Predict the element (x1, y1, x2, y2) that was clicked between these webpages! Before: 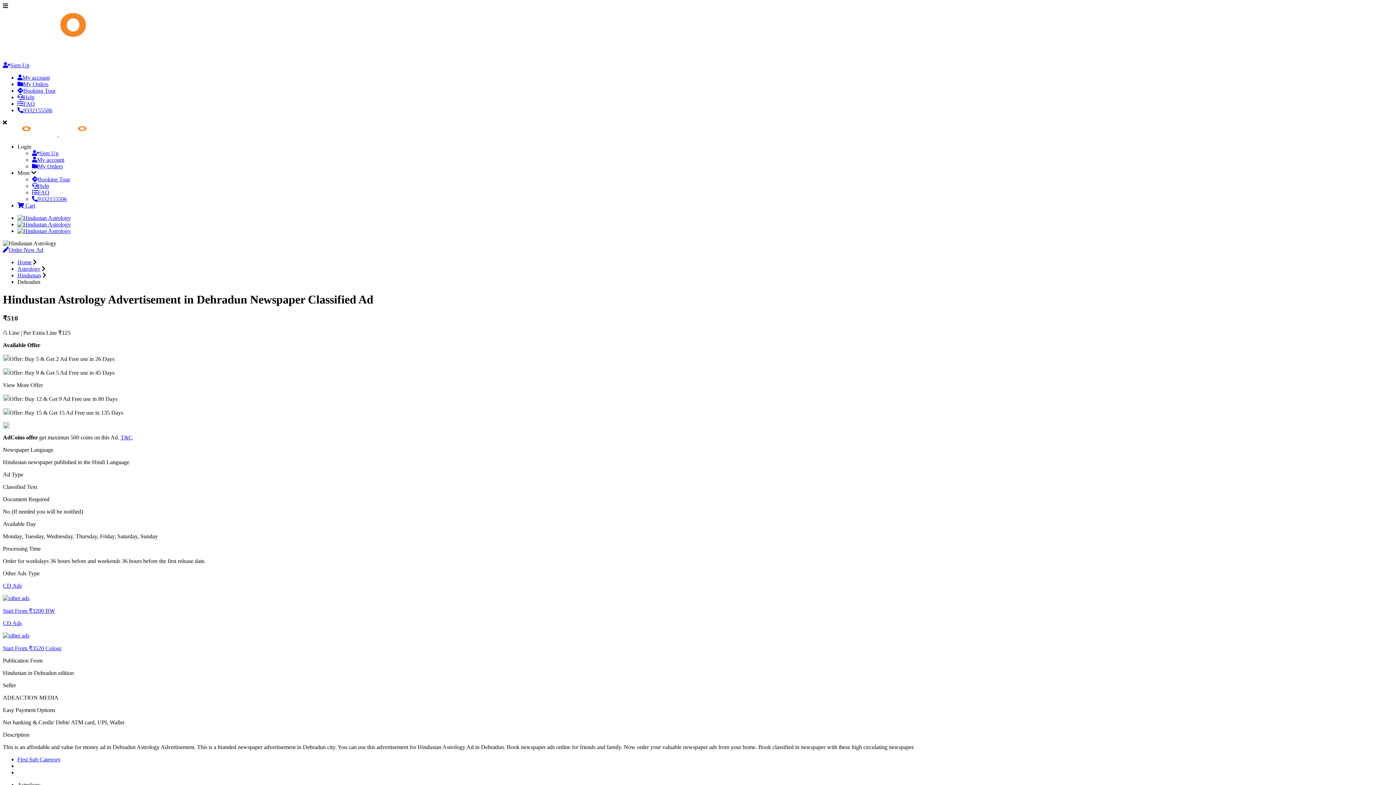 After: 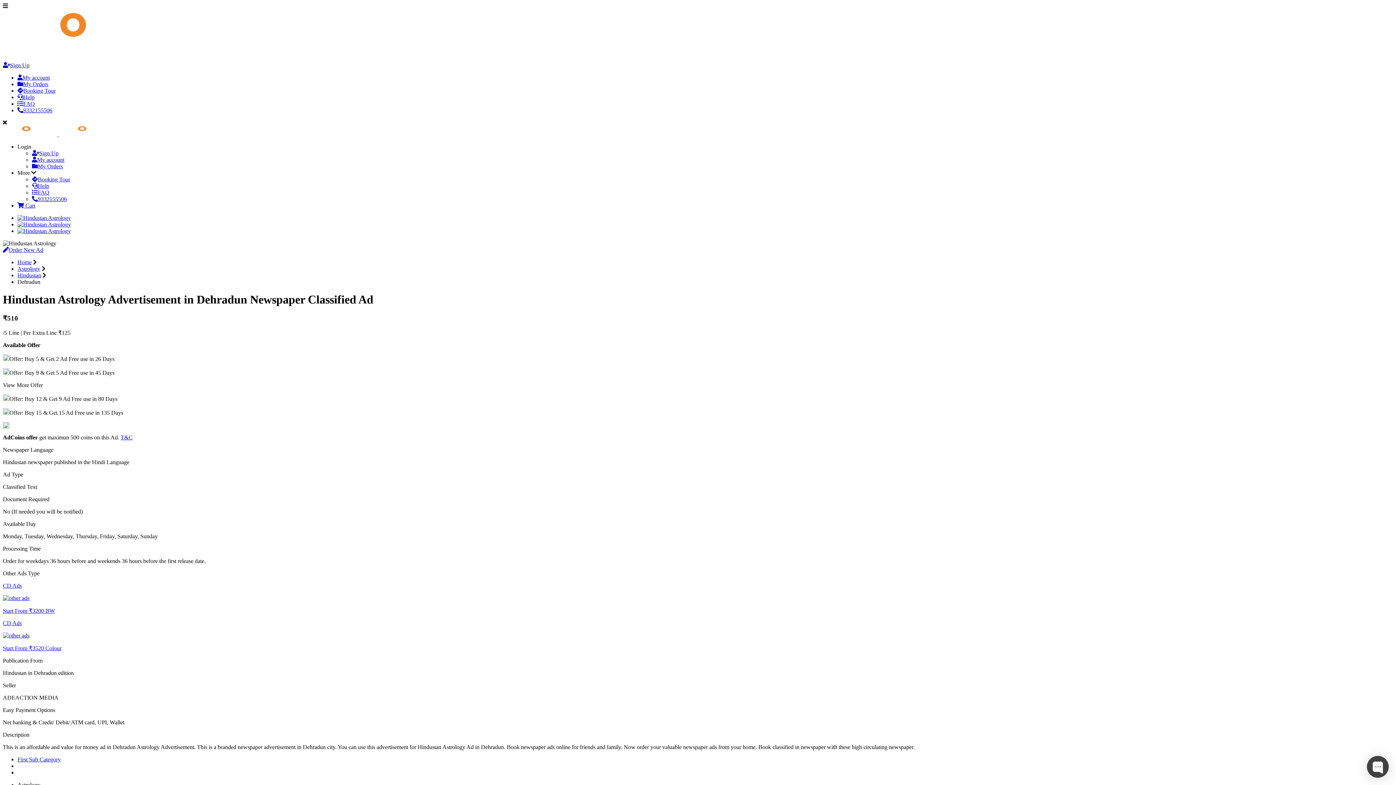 Action: bbox: (17, 87, 55, 93) label: Booking Tour